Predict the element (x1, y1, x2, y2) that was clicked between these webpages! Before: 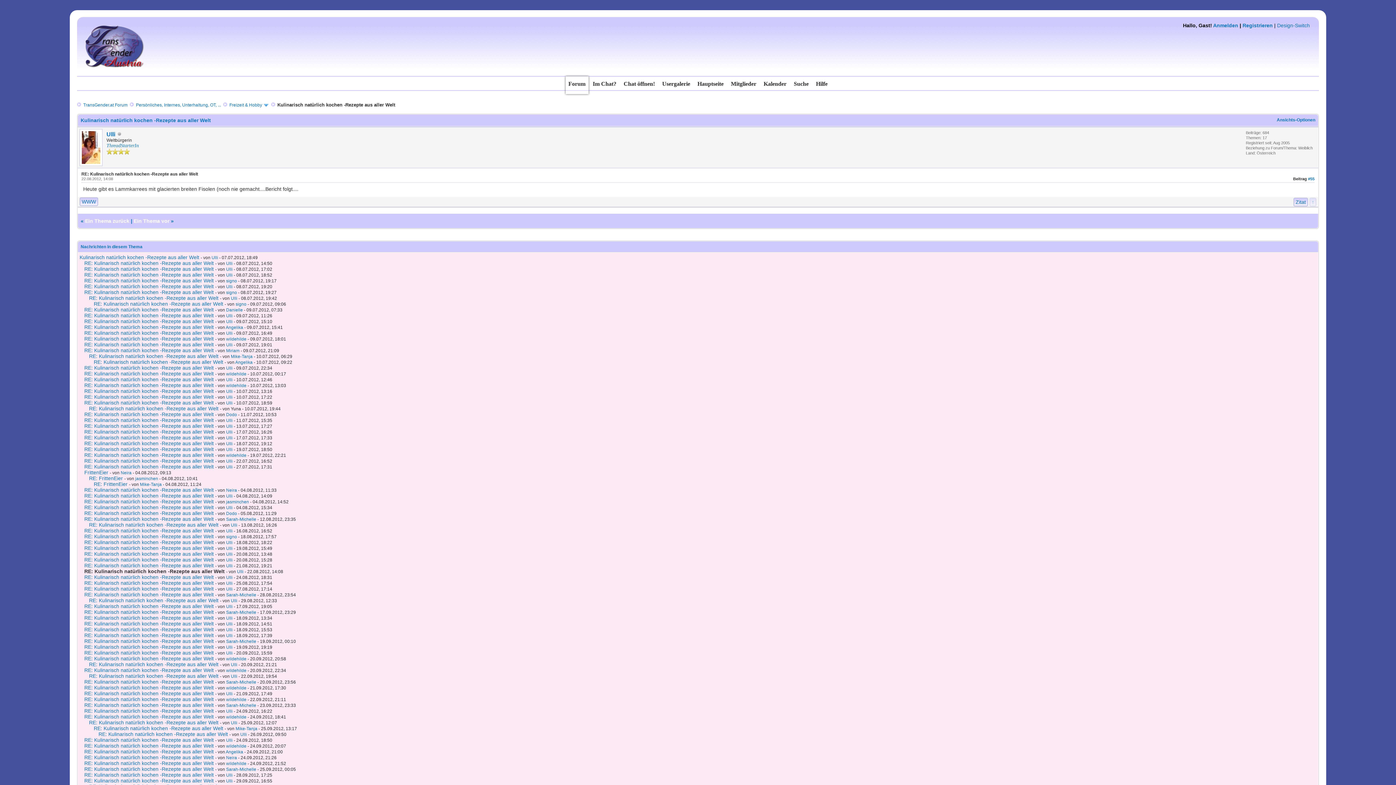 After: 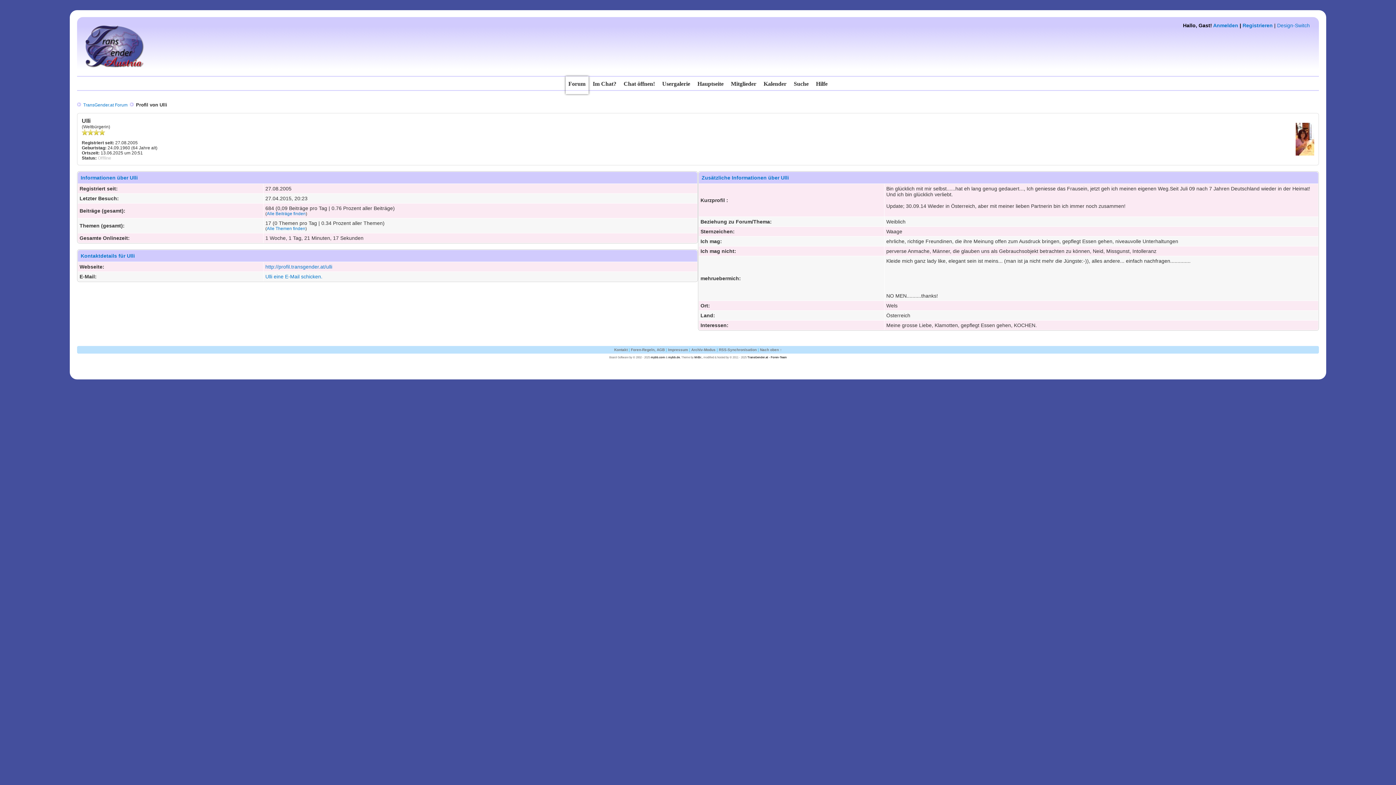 Action: label: Ulli bbox: (226, 342, 232, 347)